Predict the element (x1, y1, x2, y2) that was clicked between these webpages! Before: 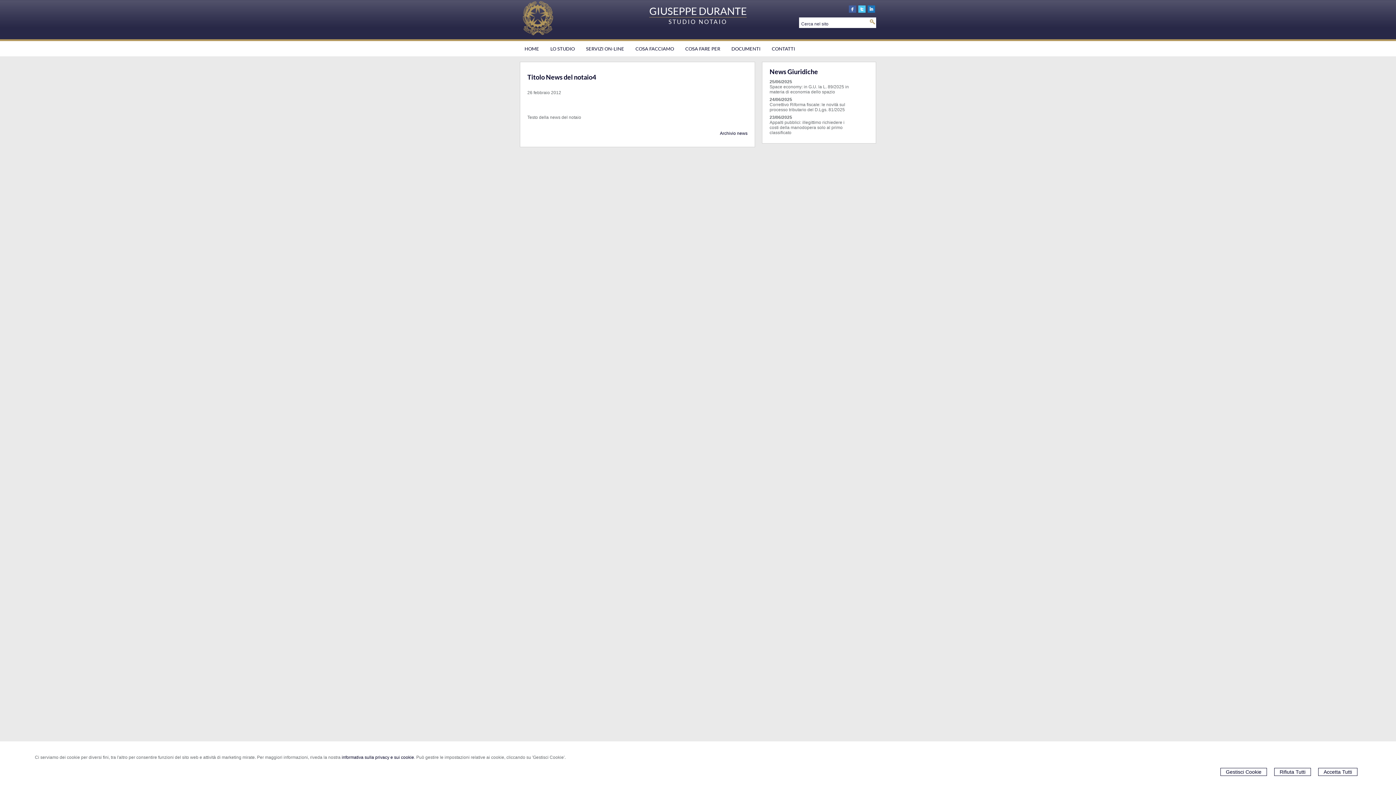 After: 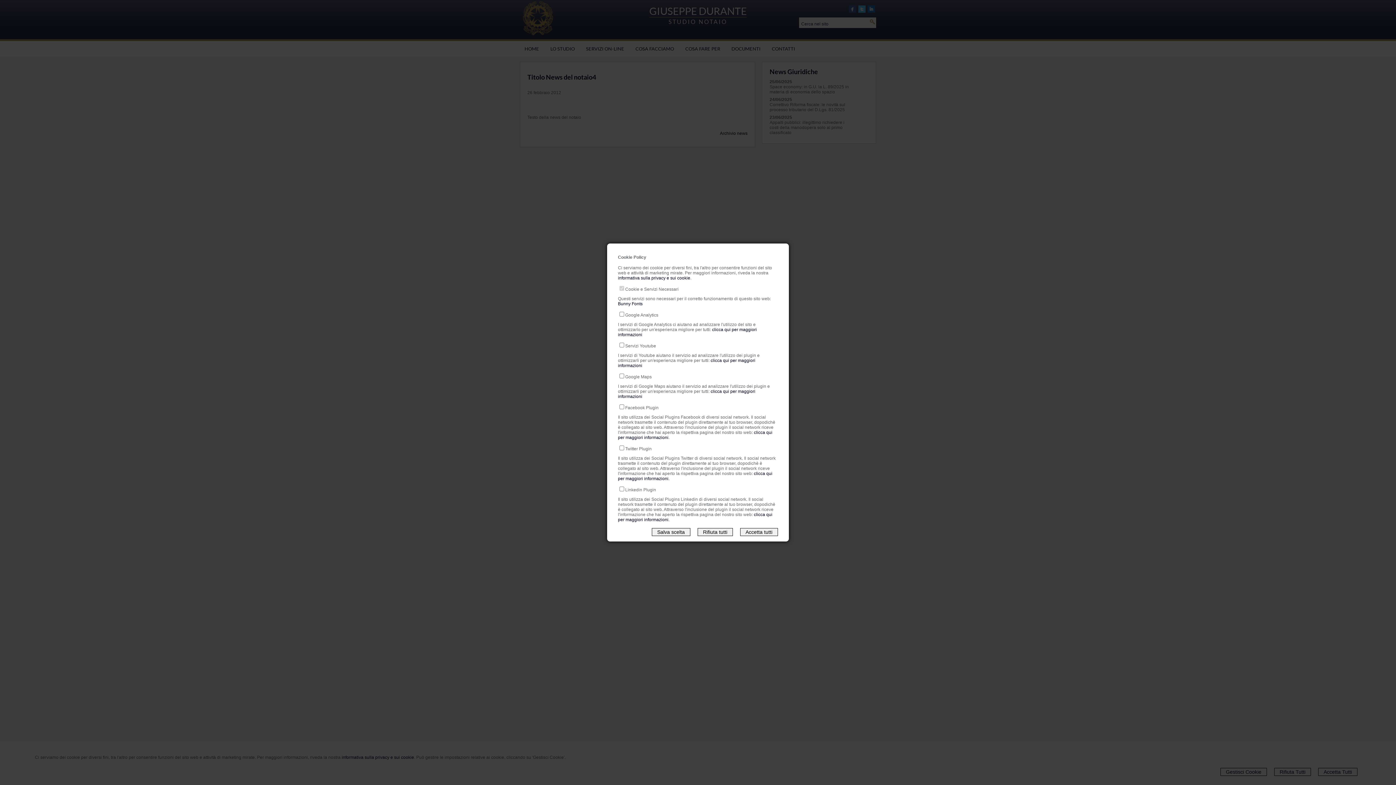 Action: bbox: (1220, 768, 1267, 776) label: Gestisci Cookie